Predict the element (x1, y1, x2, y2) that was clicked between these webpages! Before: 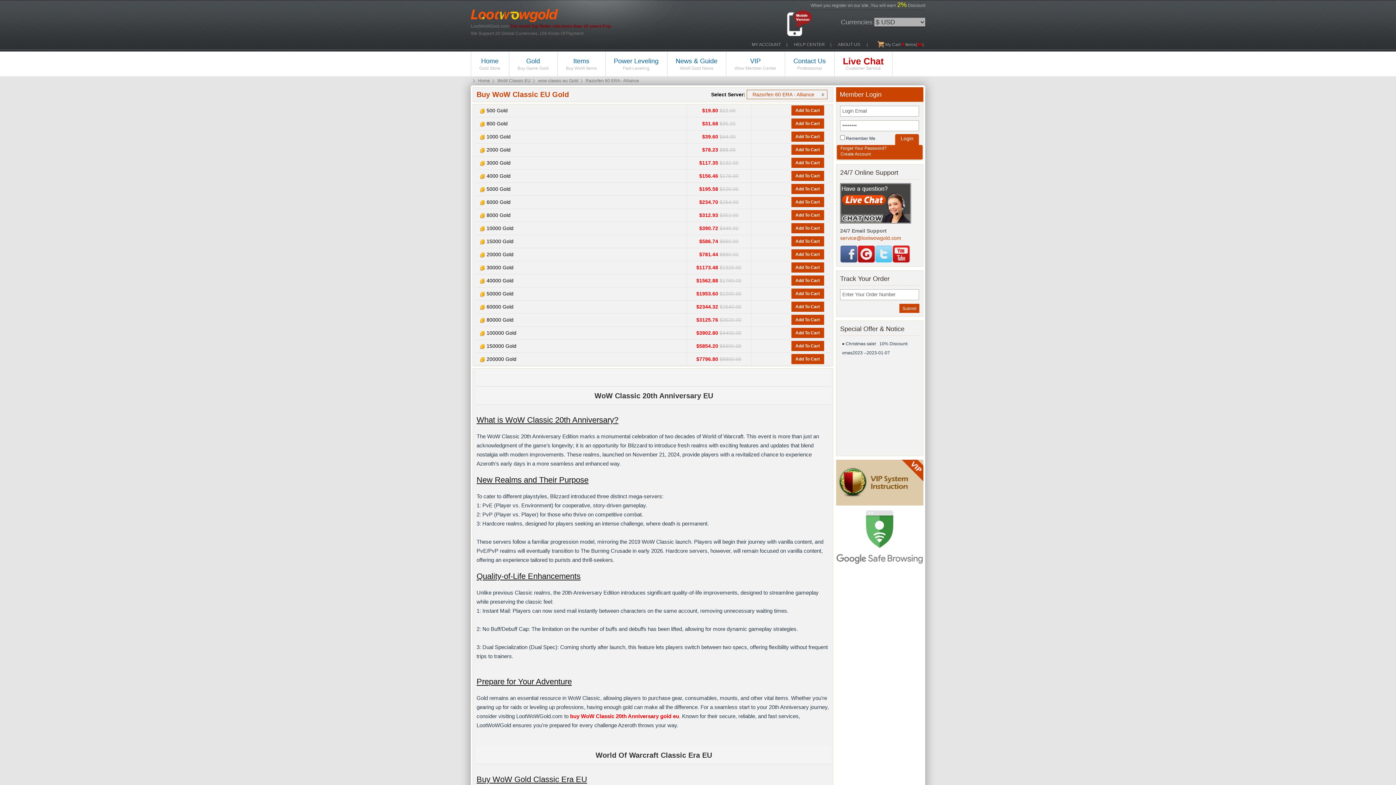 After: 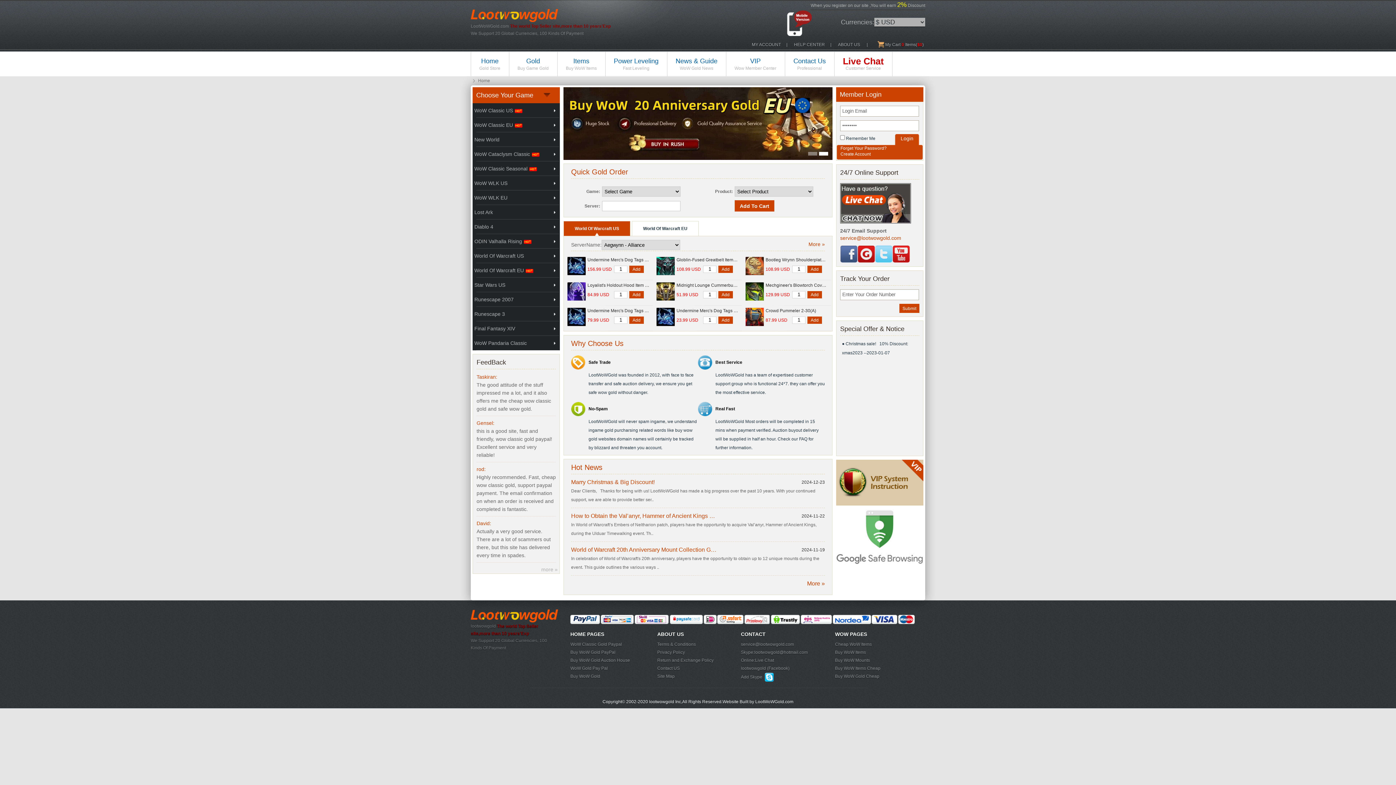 Action: bbox: (470, 9, 618, 22)